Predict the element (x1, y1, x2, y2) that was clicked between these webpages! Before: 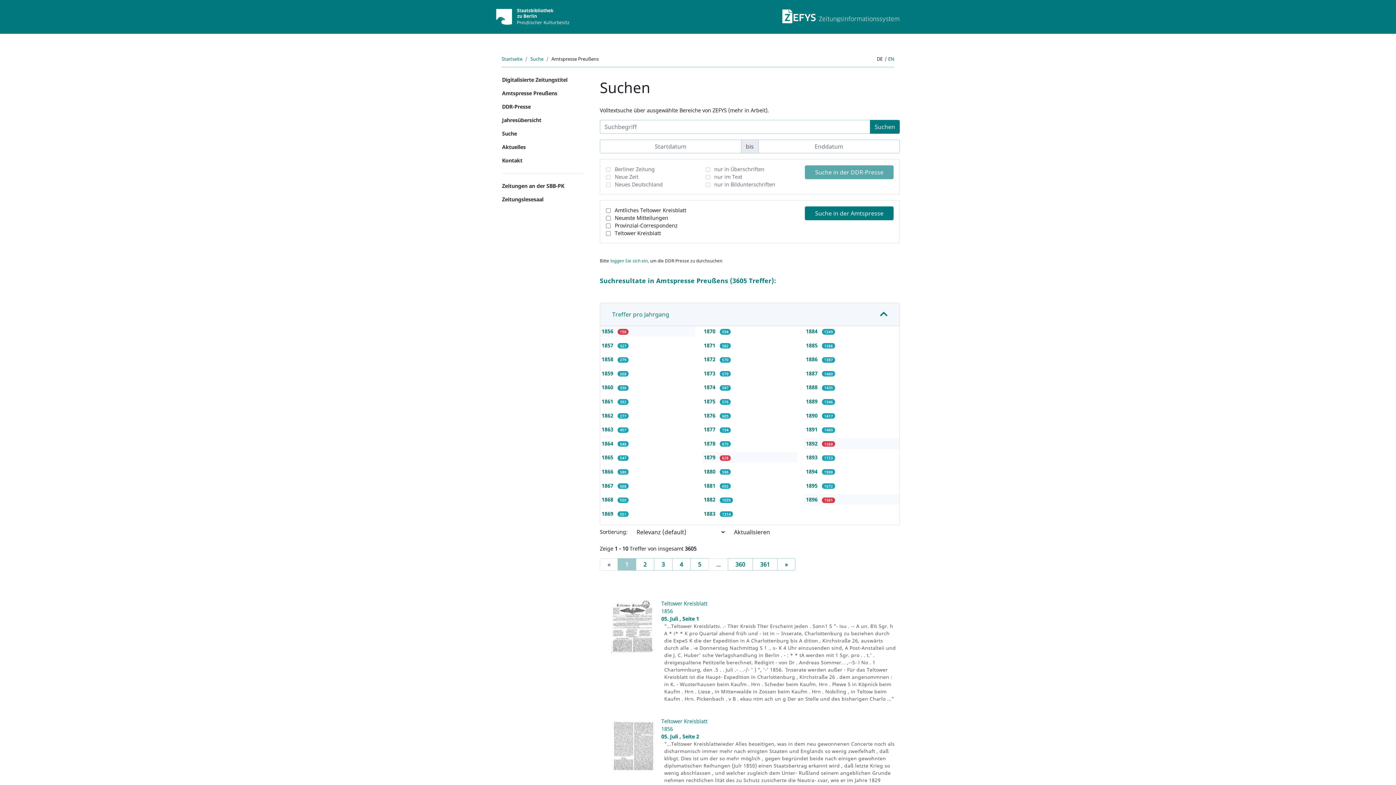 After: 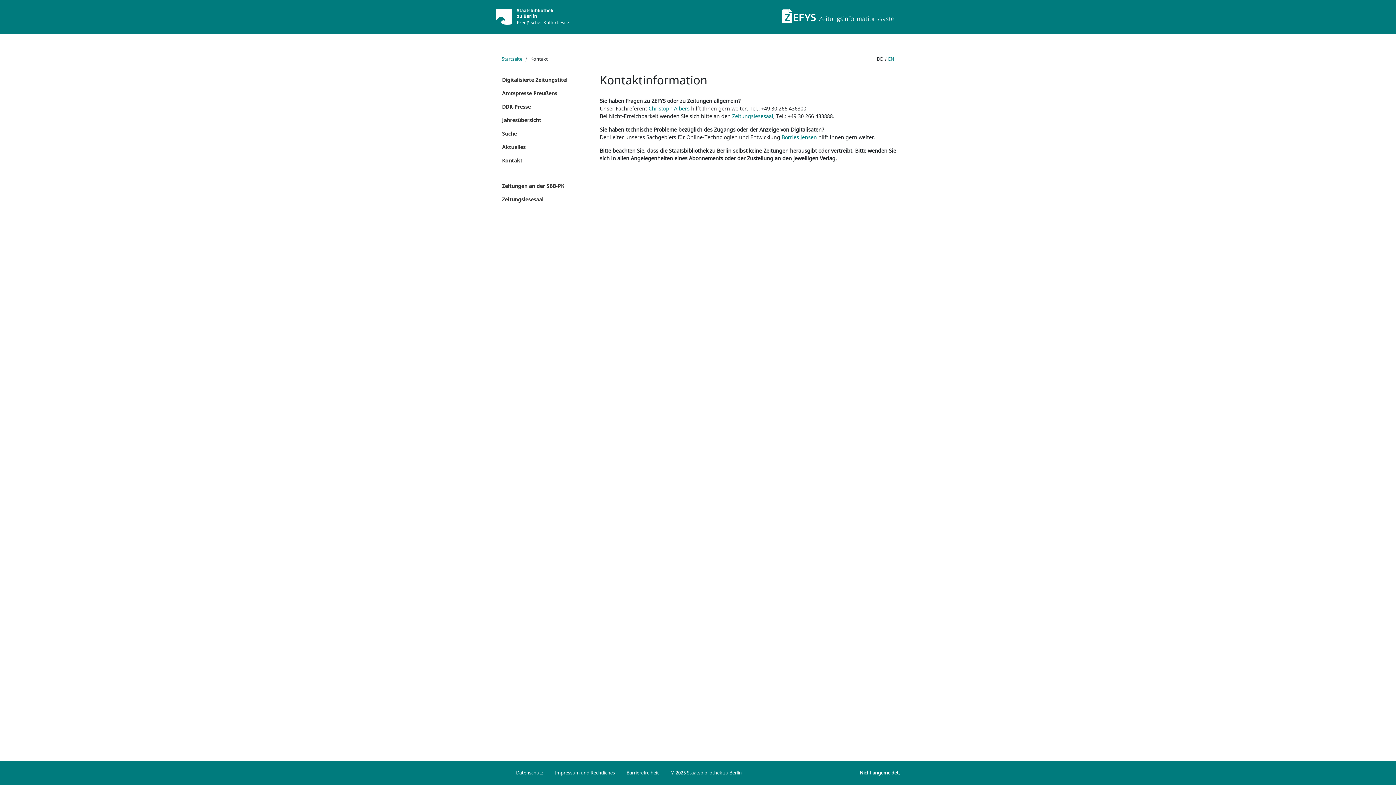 Action: bbox: (496, 153, 589, 167) label: Kontakt